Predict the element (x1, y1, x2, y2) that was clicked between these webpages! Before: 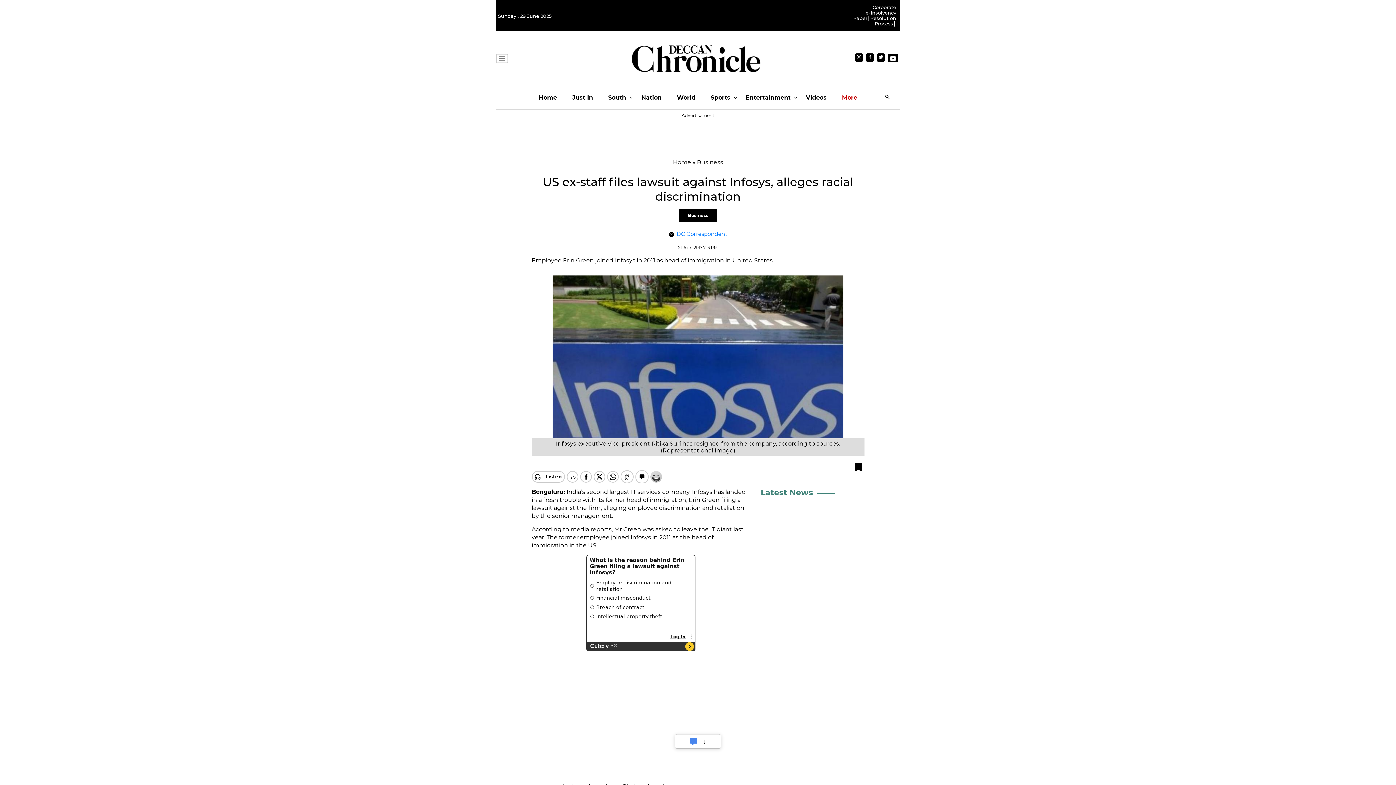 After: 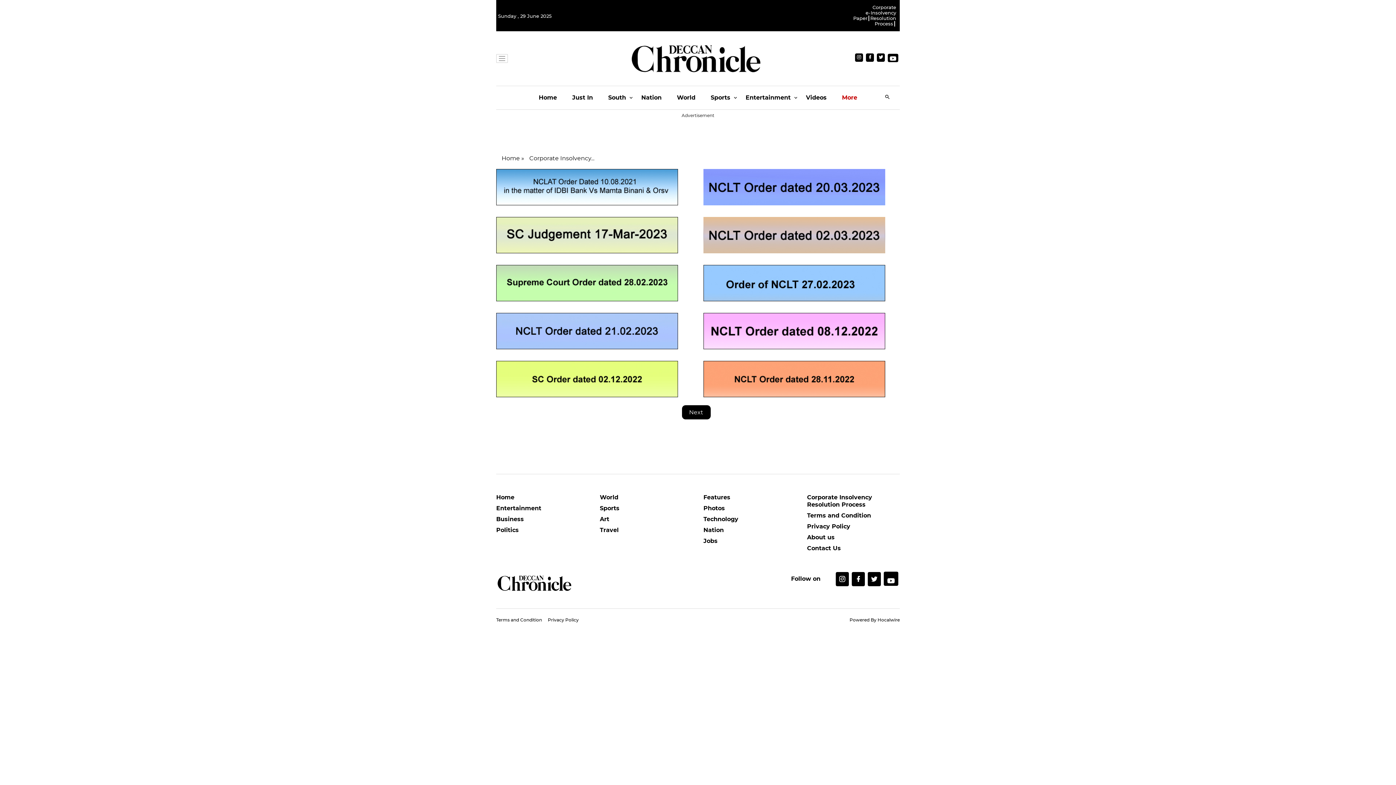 Action: label: Corporate Insolvency Resolution Process bbox: (870, 4, 896, 26)